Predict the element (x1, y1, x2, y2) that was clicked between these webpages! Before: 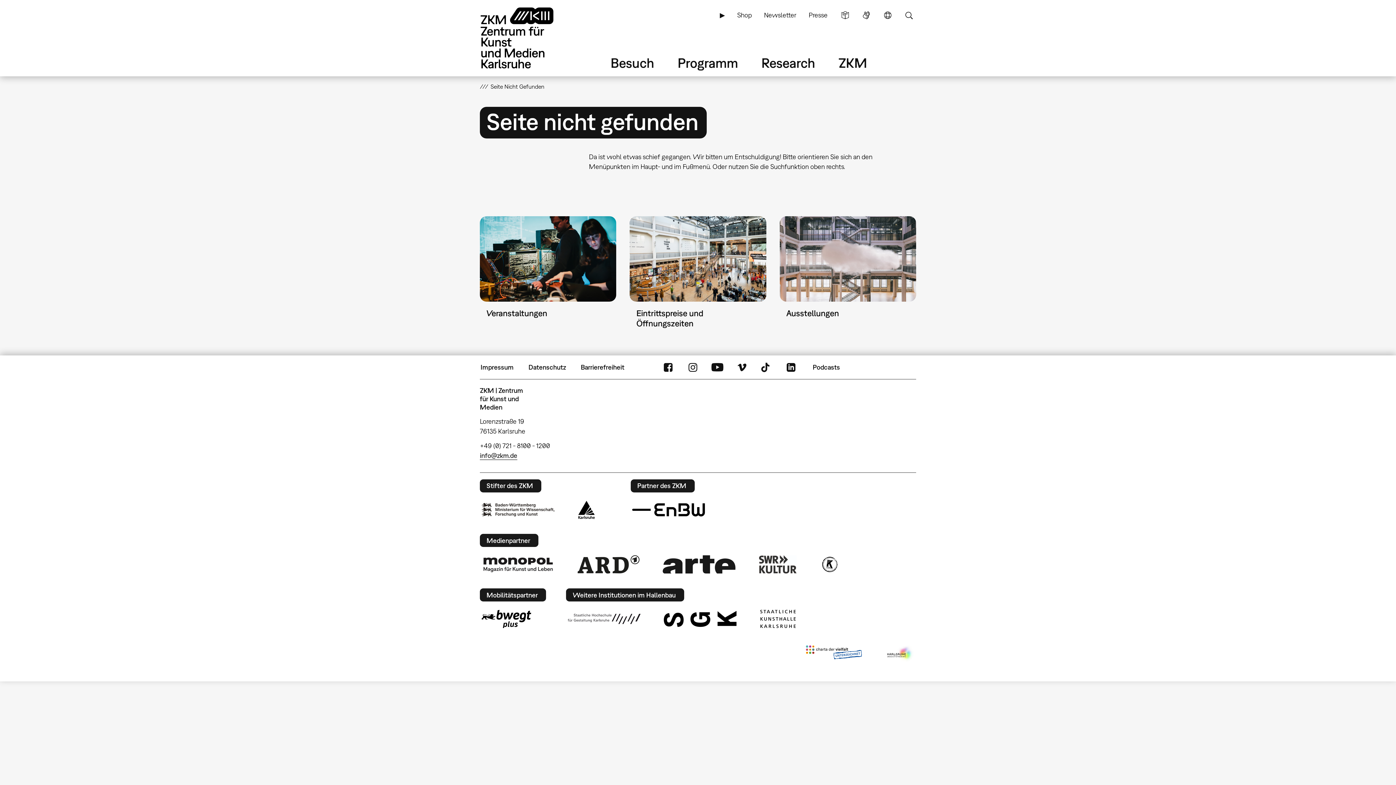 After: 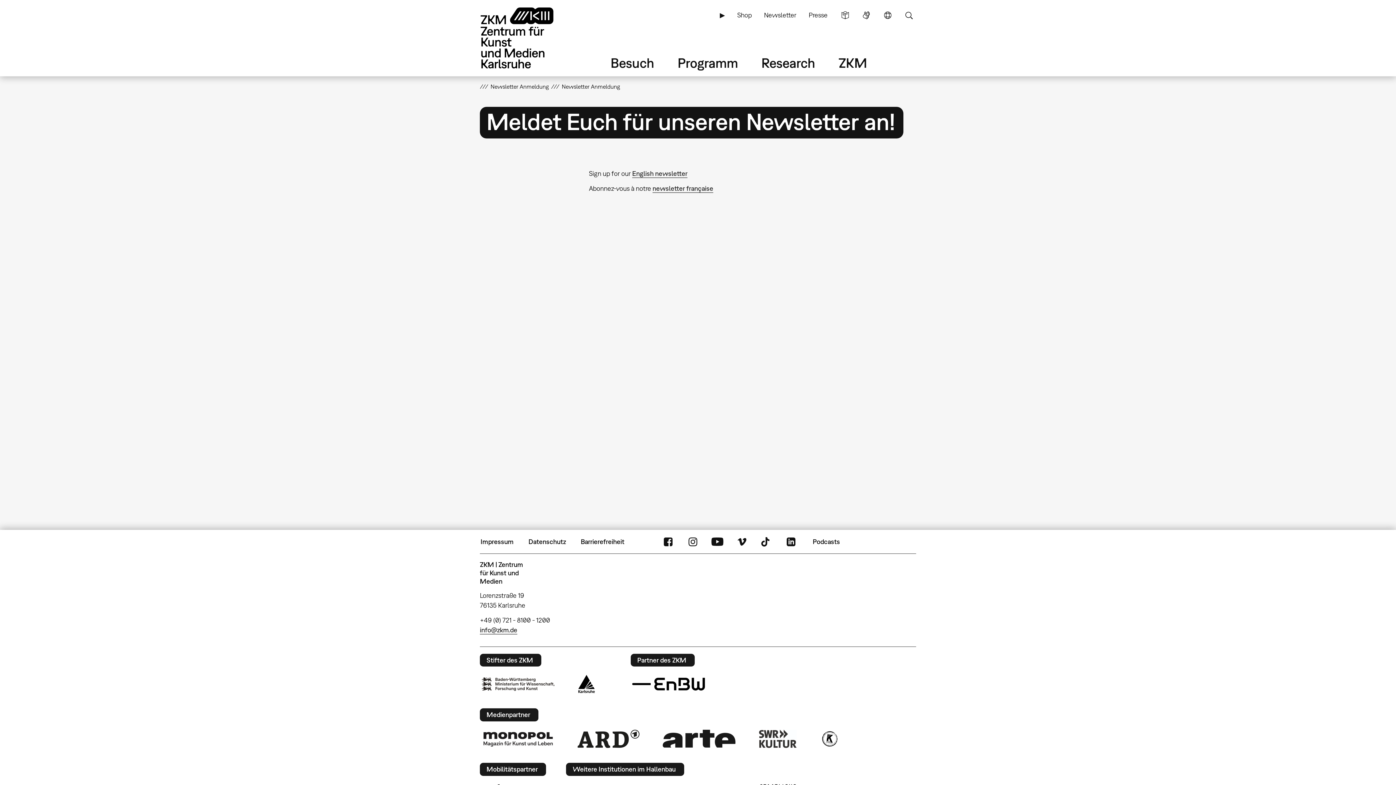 Action: bbox: (760, 6, 800, 23) label: Newsletter